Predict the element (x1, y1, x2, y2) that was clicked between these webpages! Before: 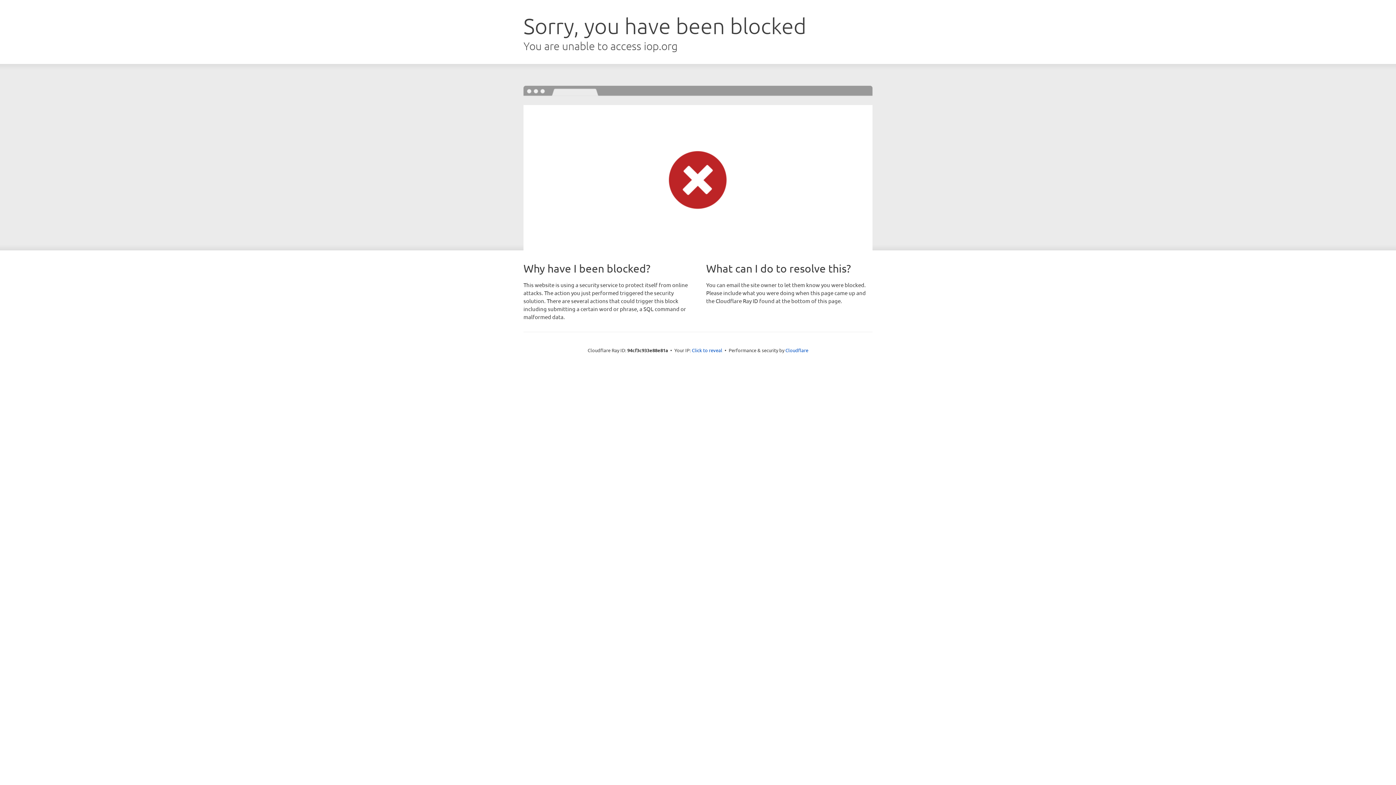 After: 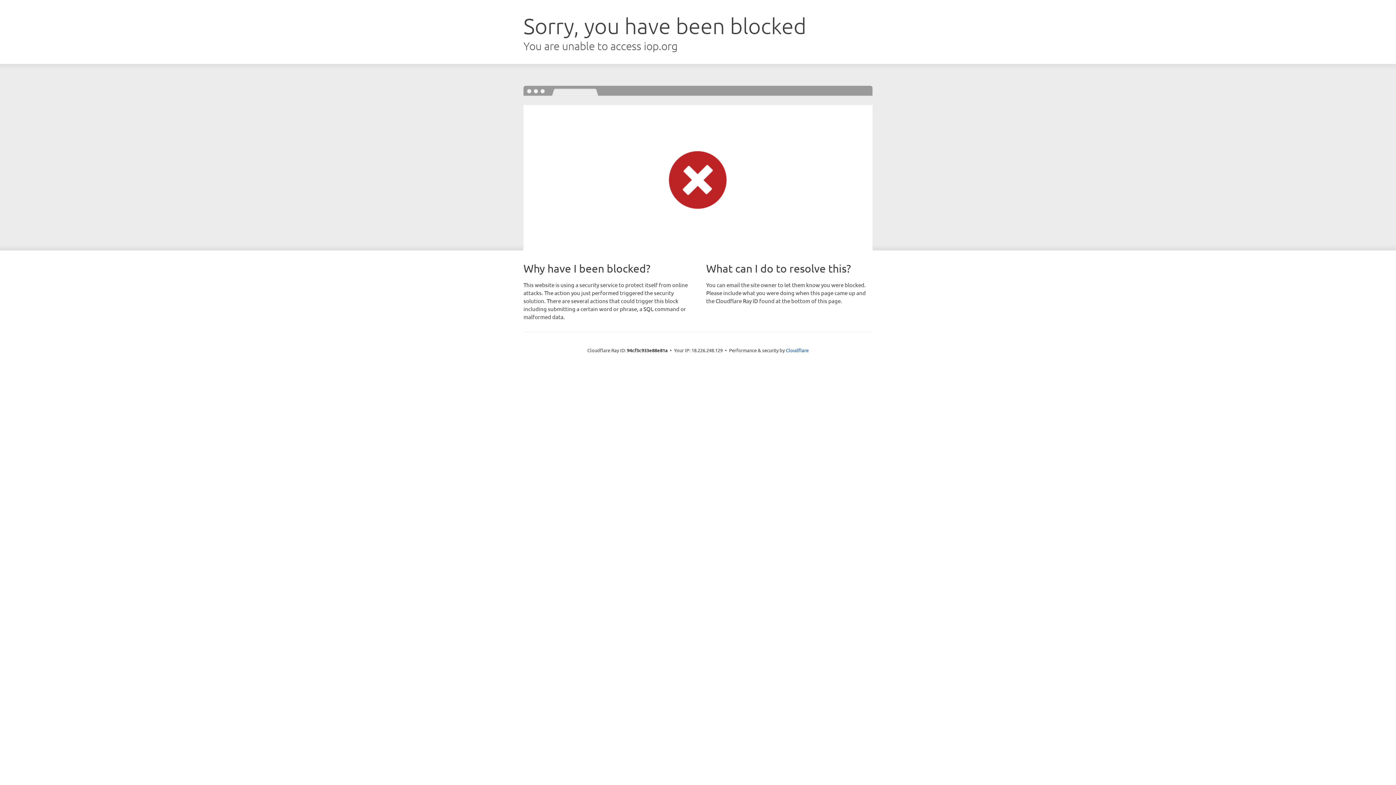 Action: bbox: (692, 346, 722, 353) label: Click to reveal